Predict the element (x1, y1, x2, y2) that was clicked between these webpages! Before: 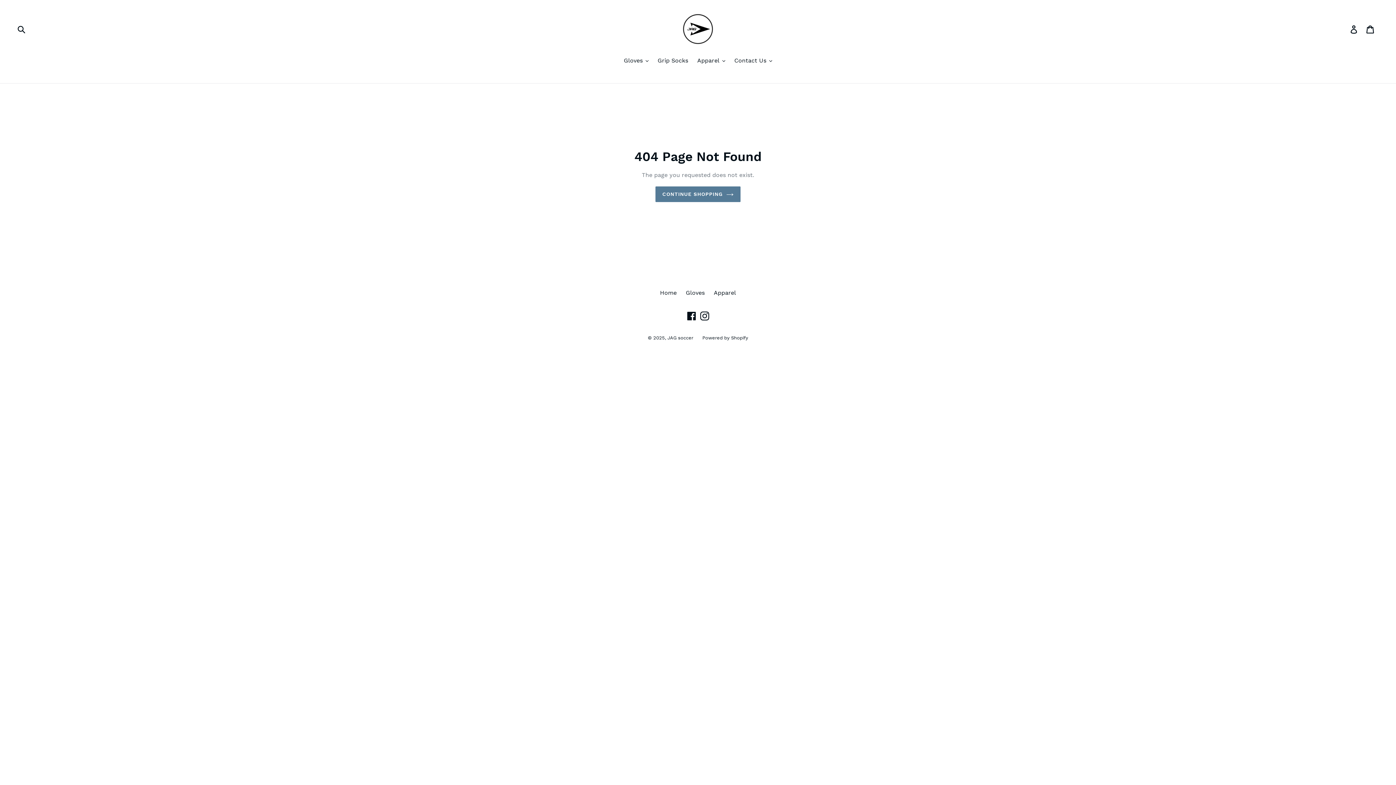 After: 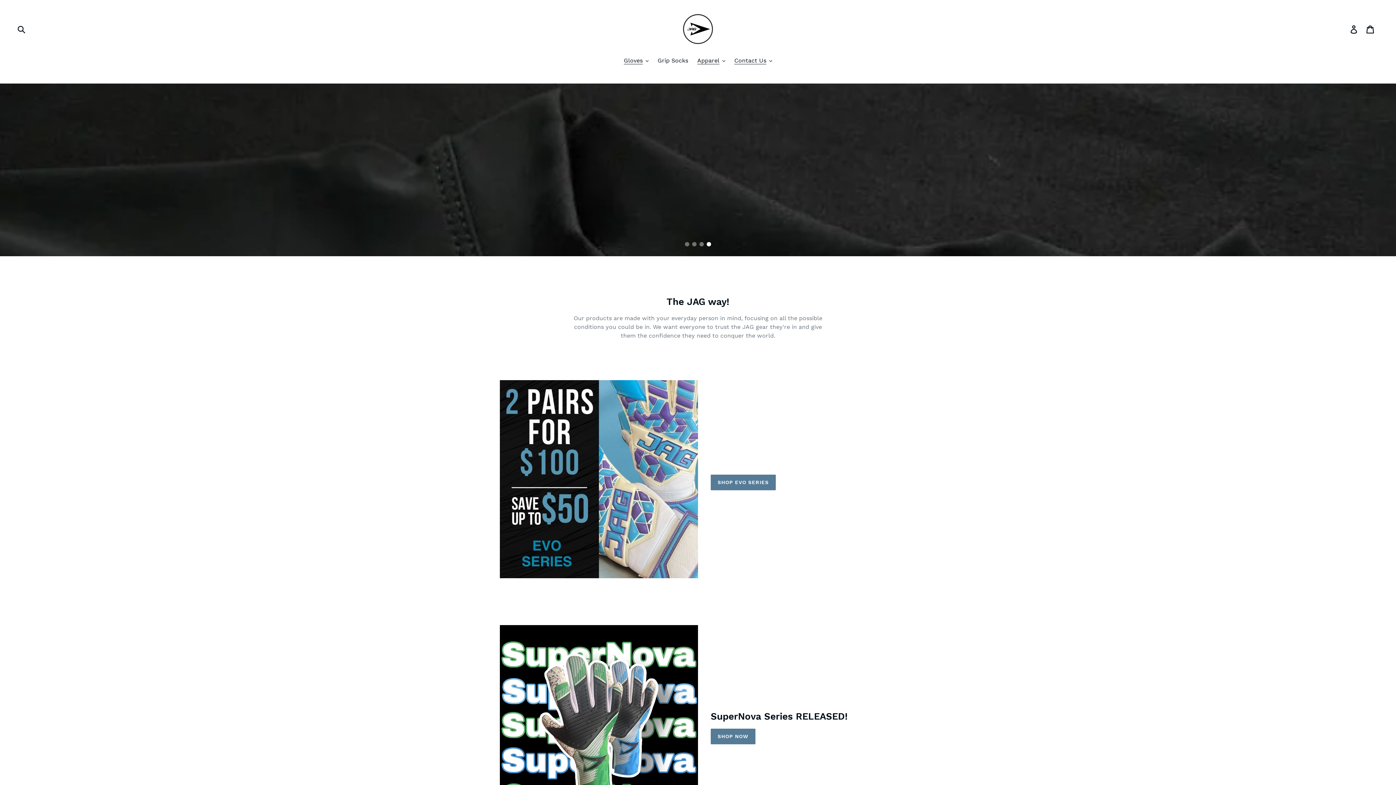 Action: bbox: (655, 186, 740, 202) label: CONTINUE SHOPPING